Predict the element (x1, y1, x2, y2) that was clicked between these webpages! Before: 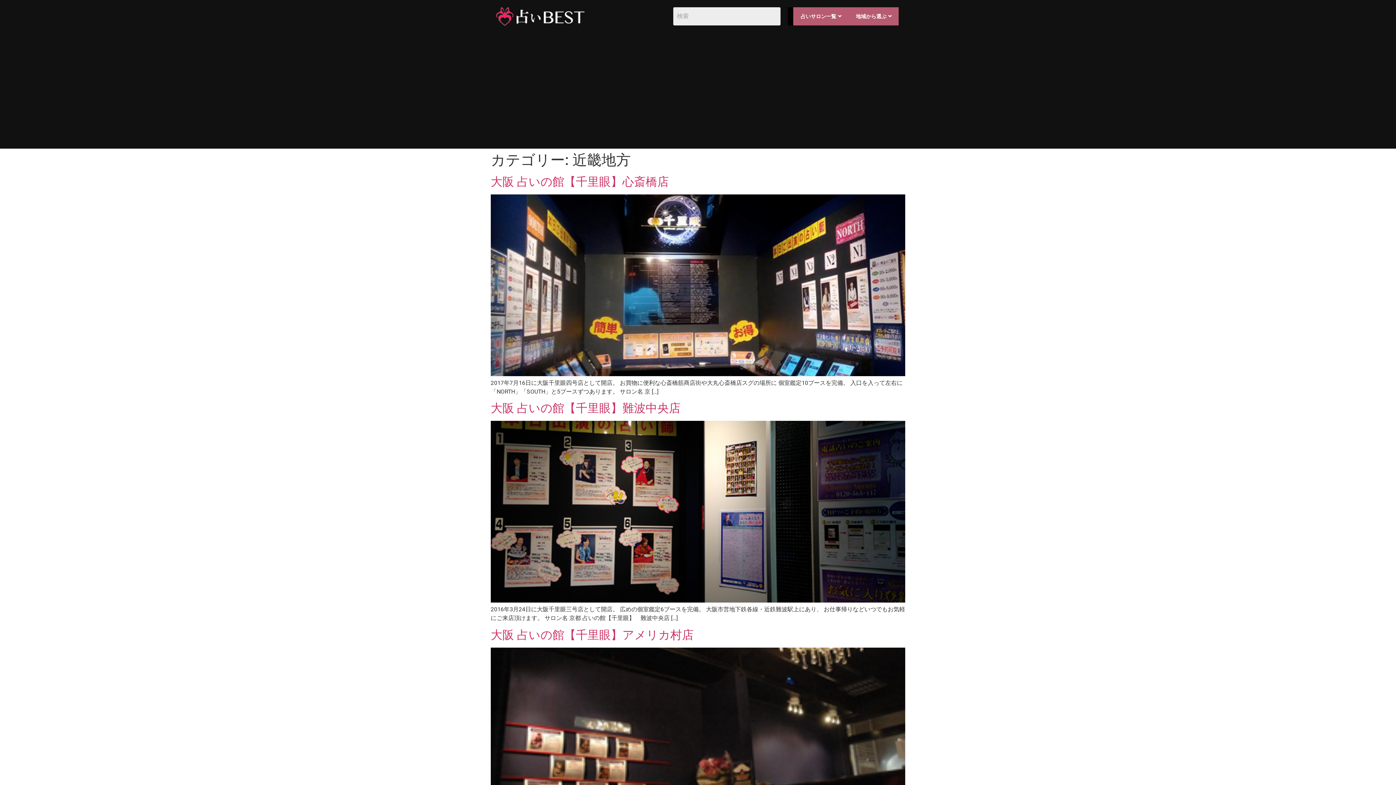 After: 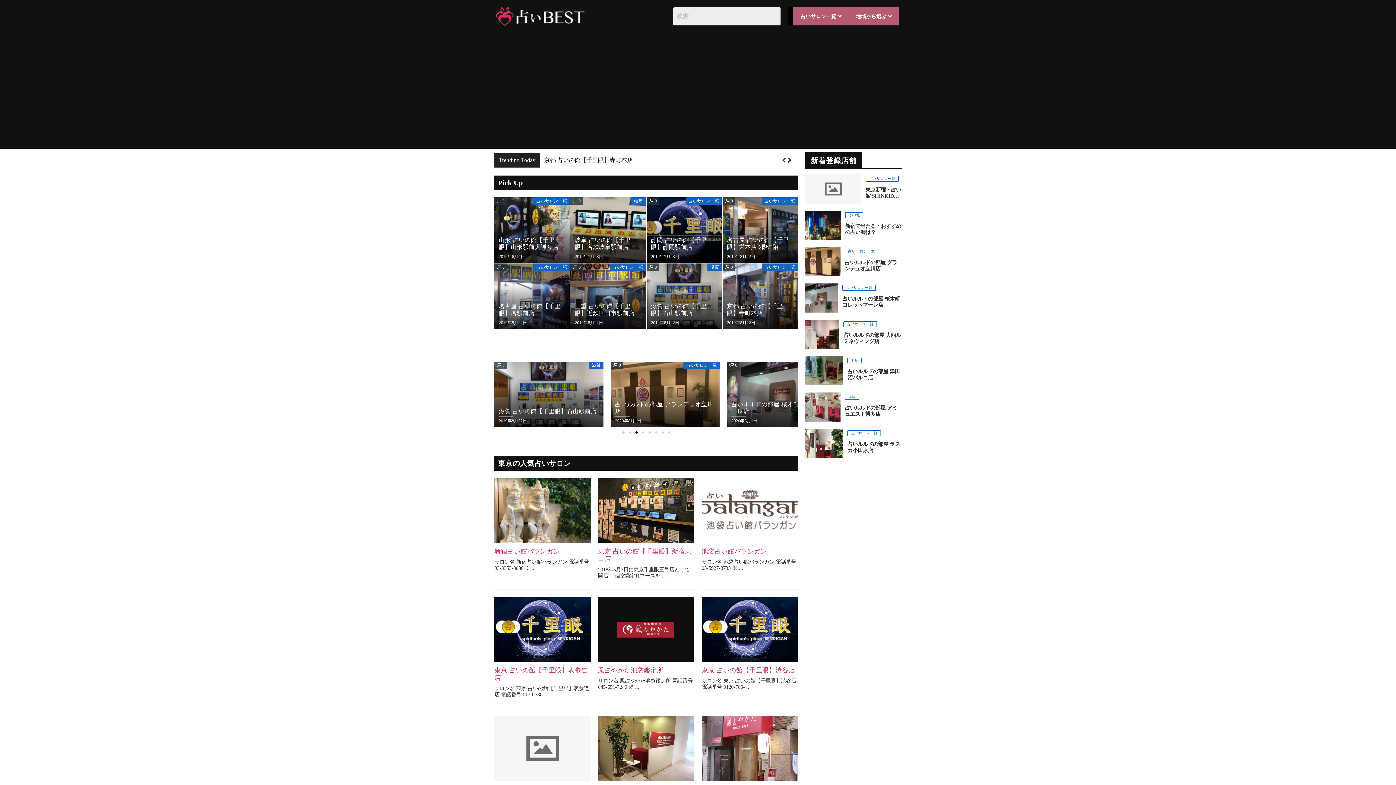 Action: bbox: (494, 7, 666, 32)